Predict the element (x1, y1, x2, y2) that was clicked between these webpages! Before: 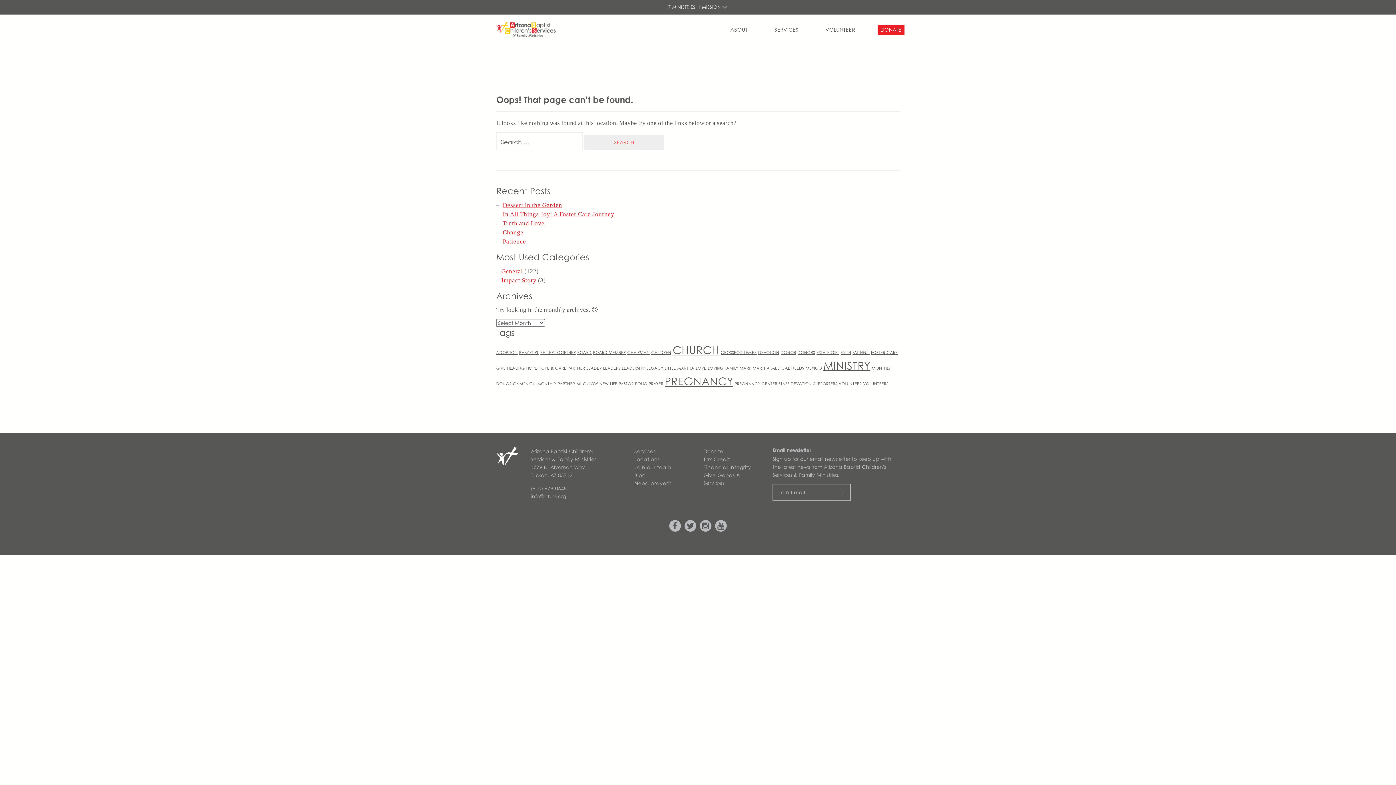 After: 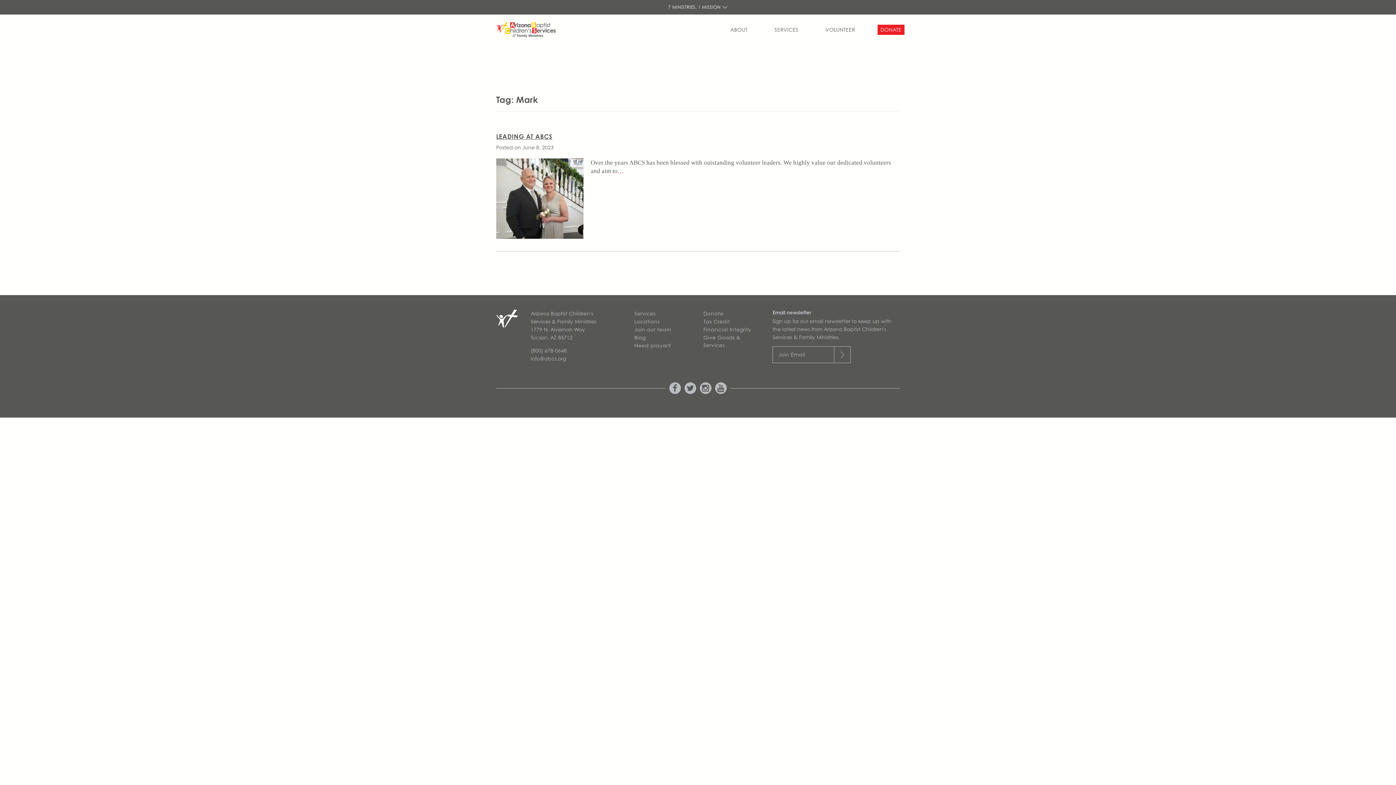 Action: bbox: (739, 364, 751, 371) label: Mark (1 item)